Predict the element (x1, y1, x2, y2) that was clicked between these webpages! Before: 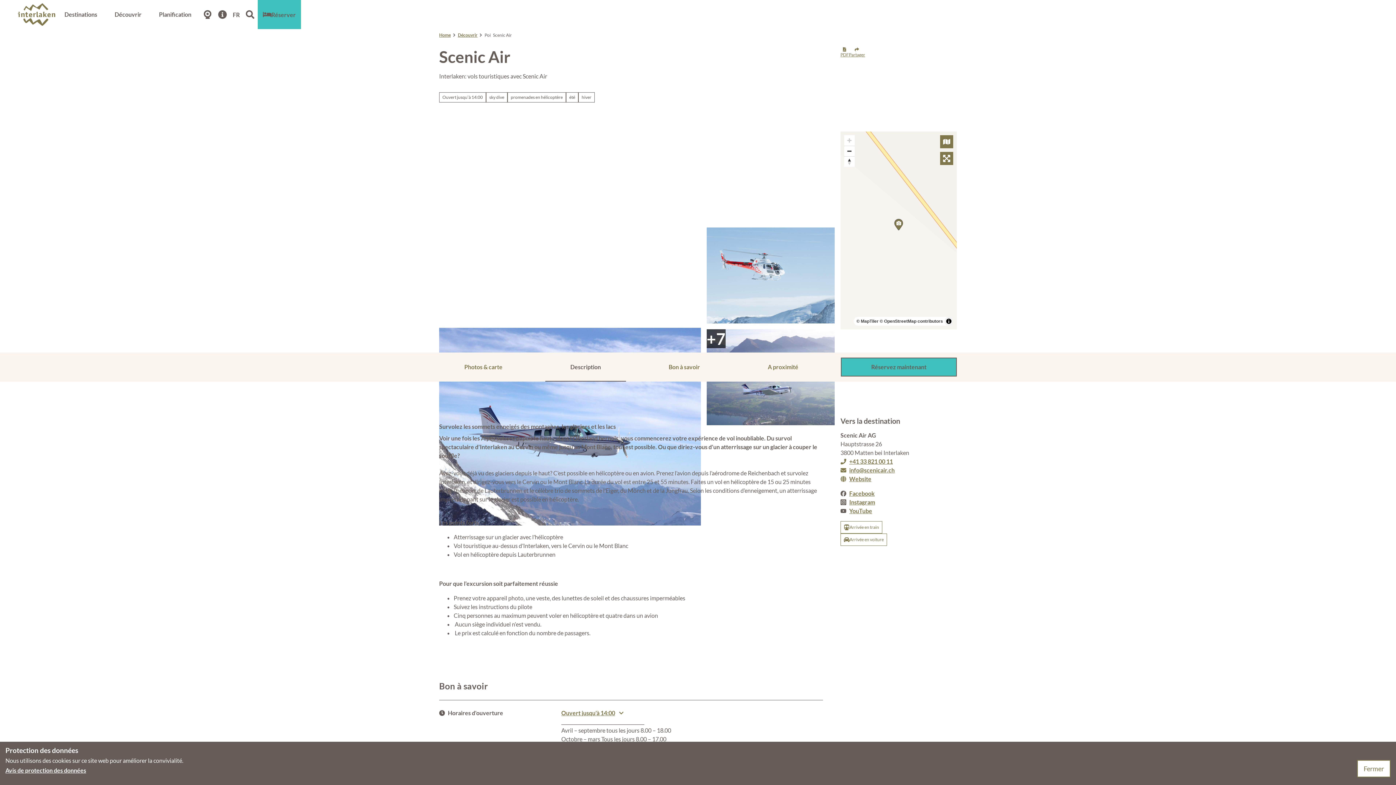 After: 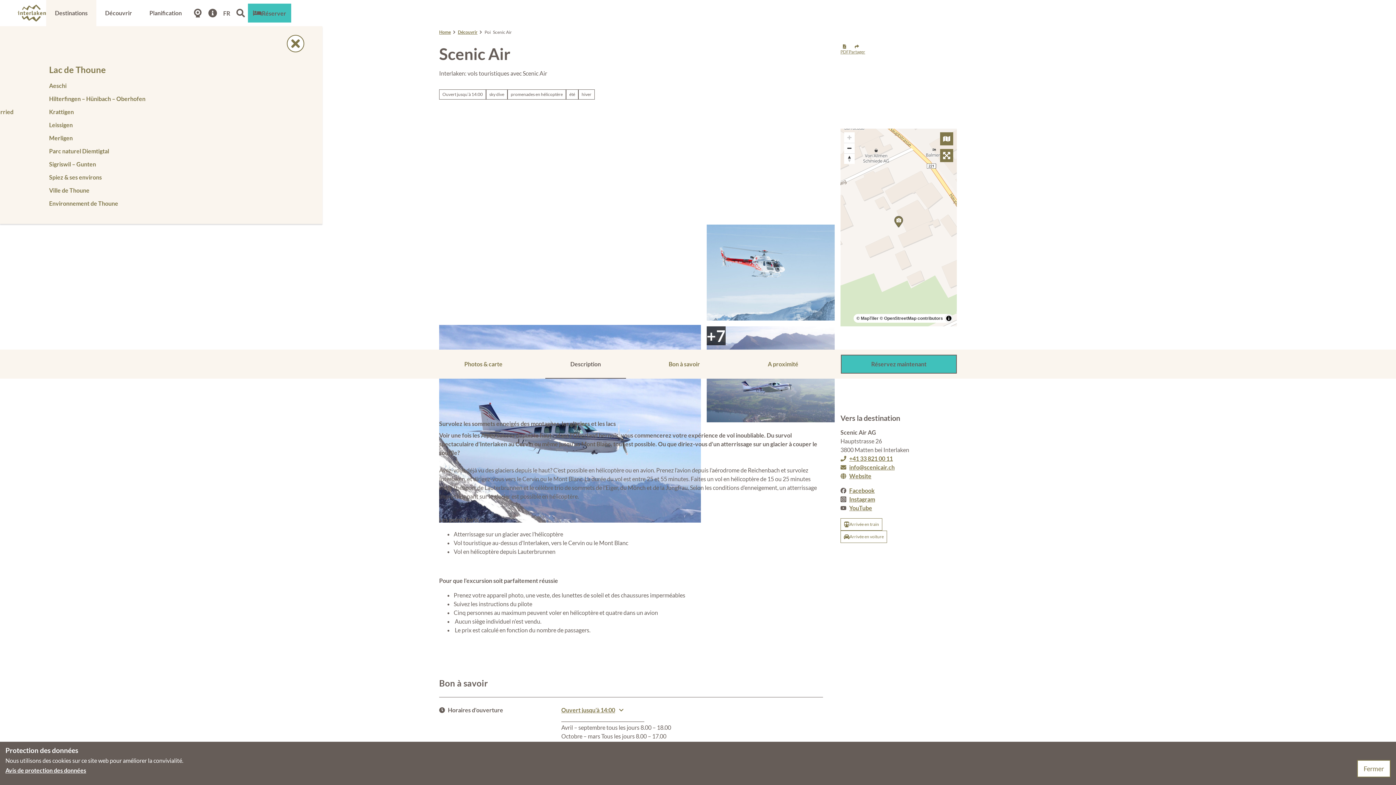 Action: bbox: (55, 0, 105, 29) label: Destinations